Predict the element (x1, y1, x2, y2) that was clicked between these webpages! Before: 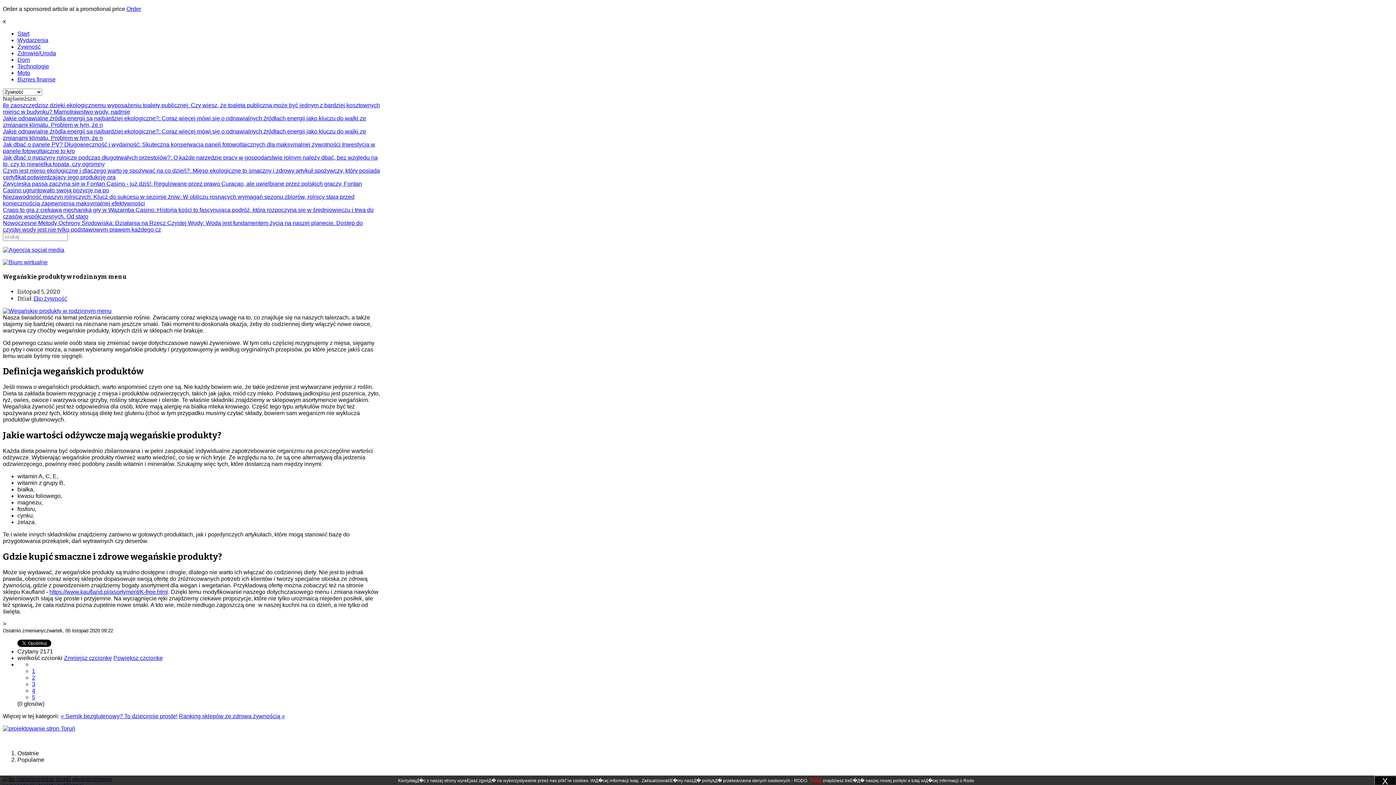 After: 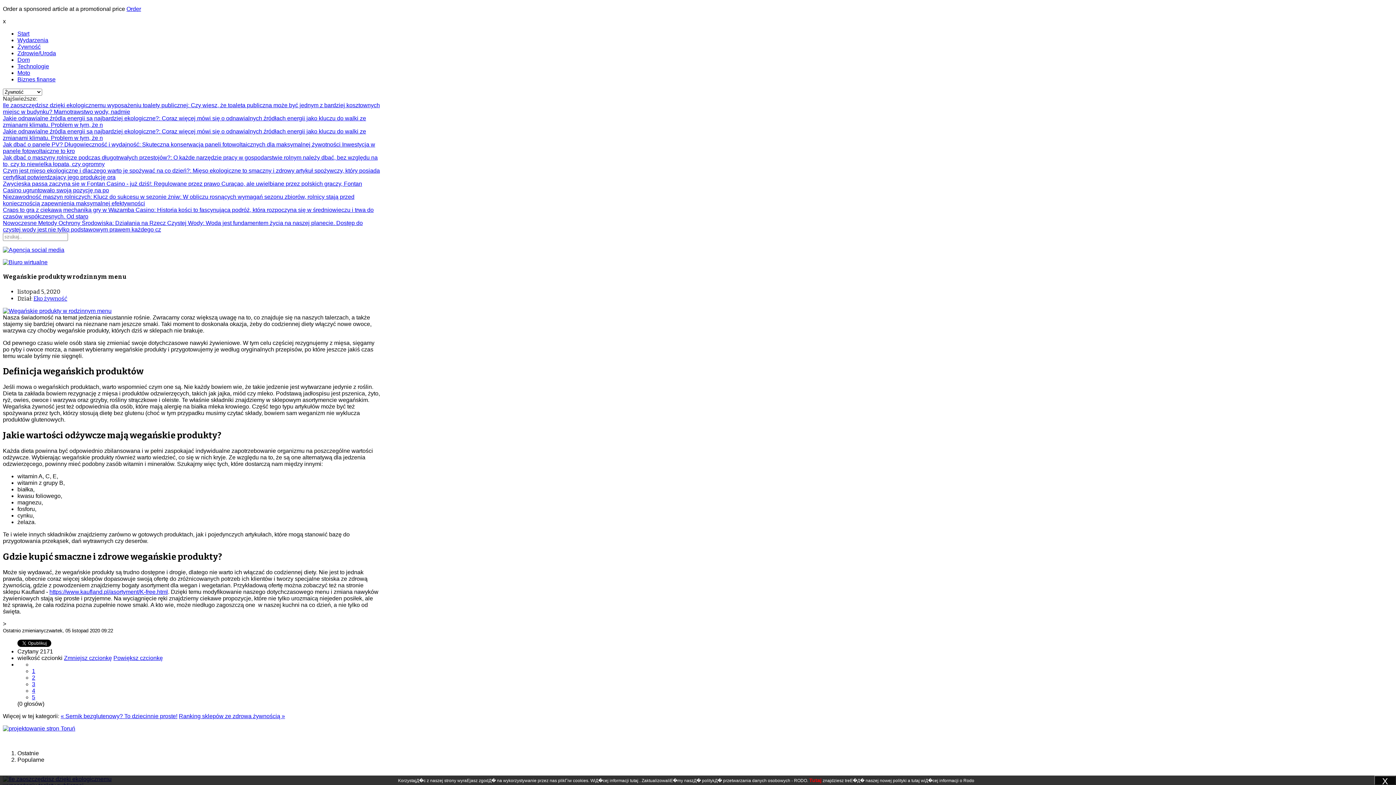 Action: label: 5 bbox: (32, 694, 35, 700)